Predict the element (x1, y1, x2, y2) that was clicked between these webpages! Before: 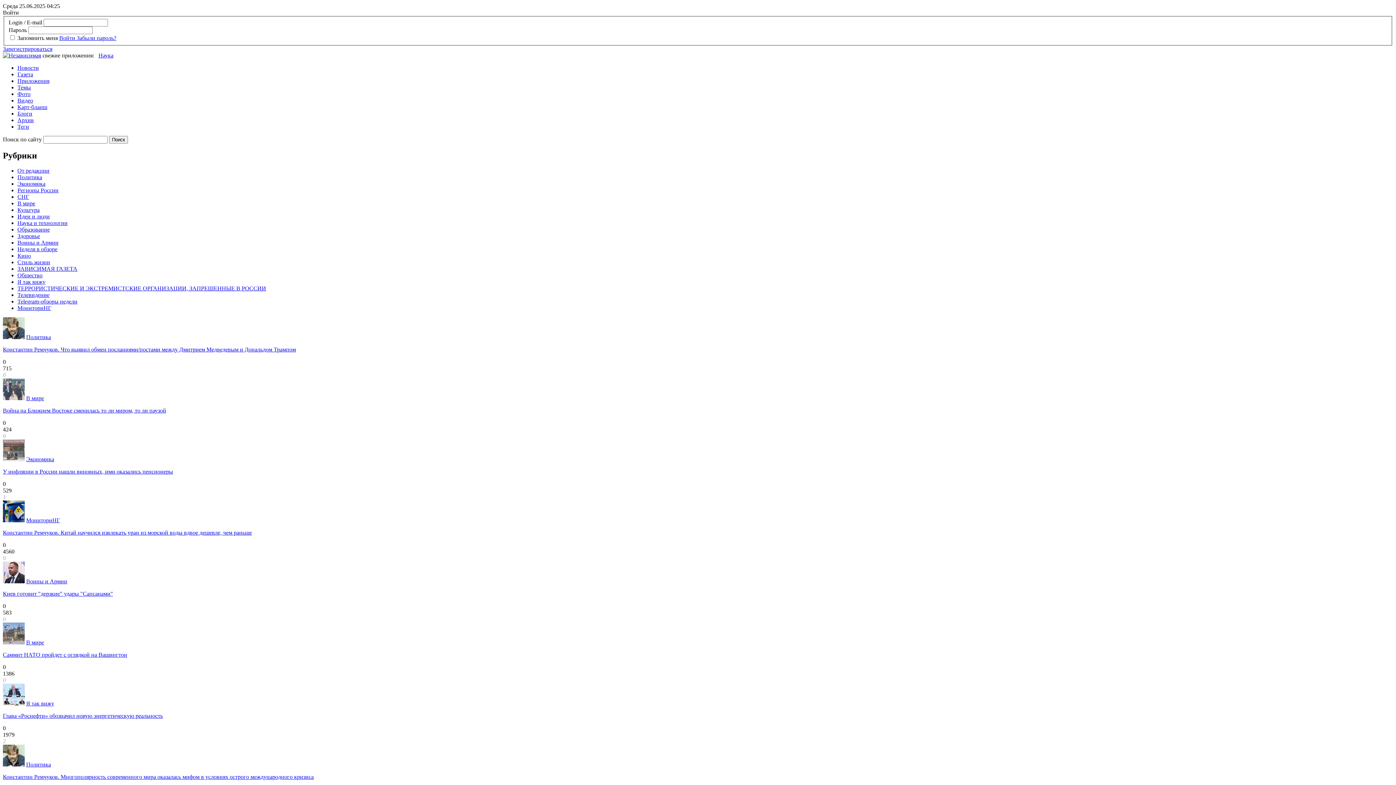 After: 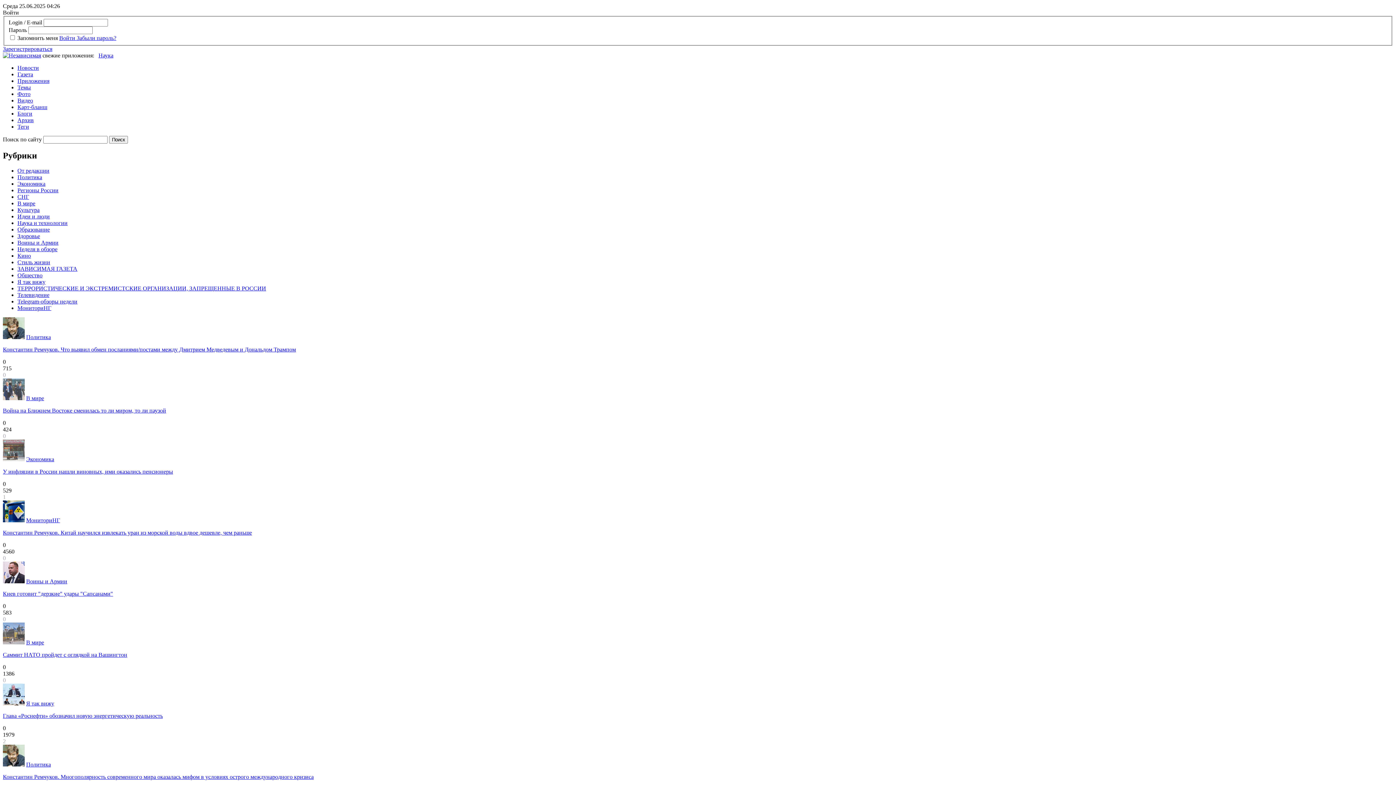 Action: label: Блоги bbox: (17, 110, 32, 116)